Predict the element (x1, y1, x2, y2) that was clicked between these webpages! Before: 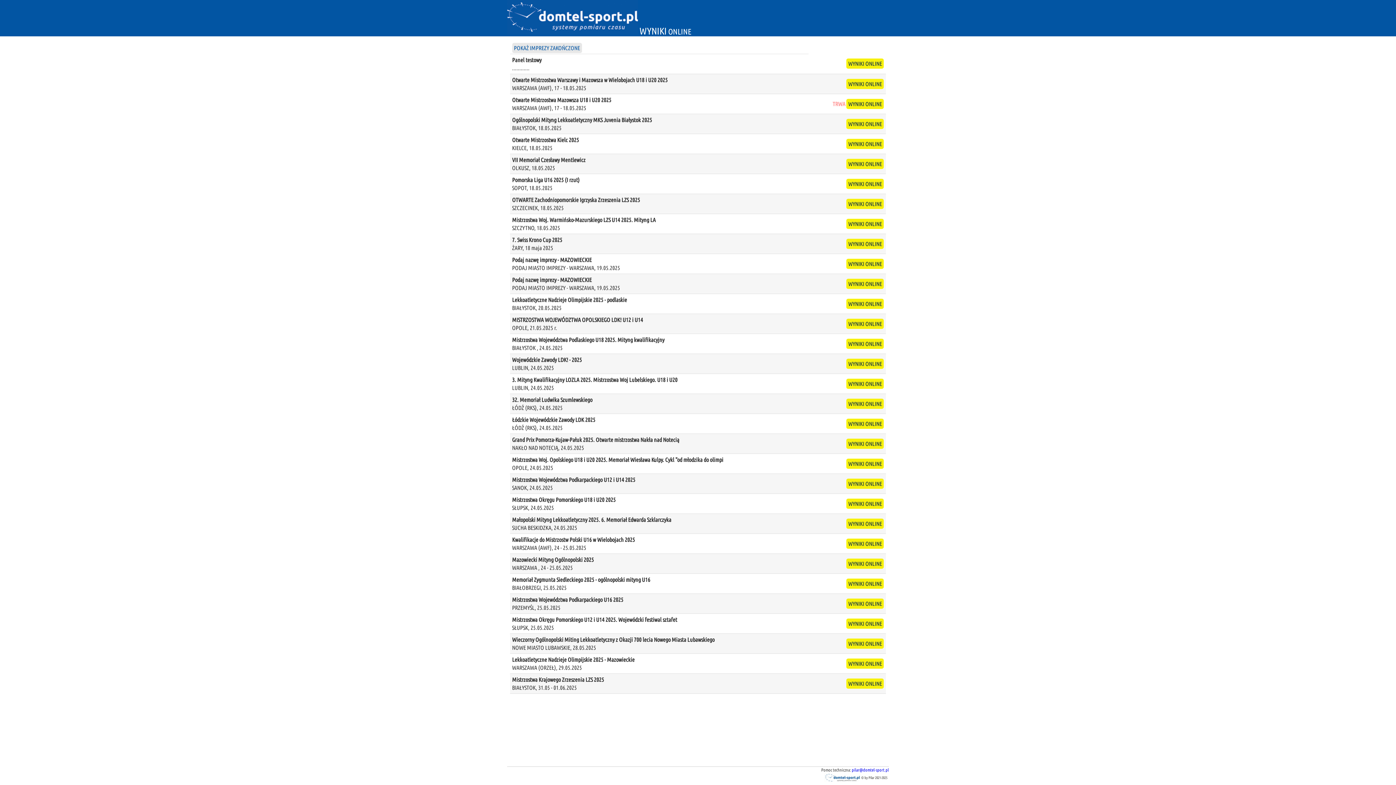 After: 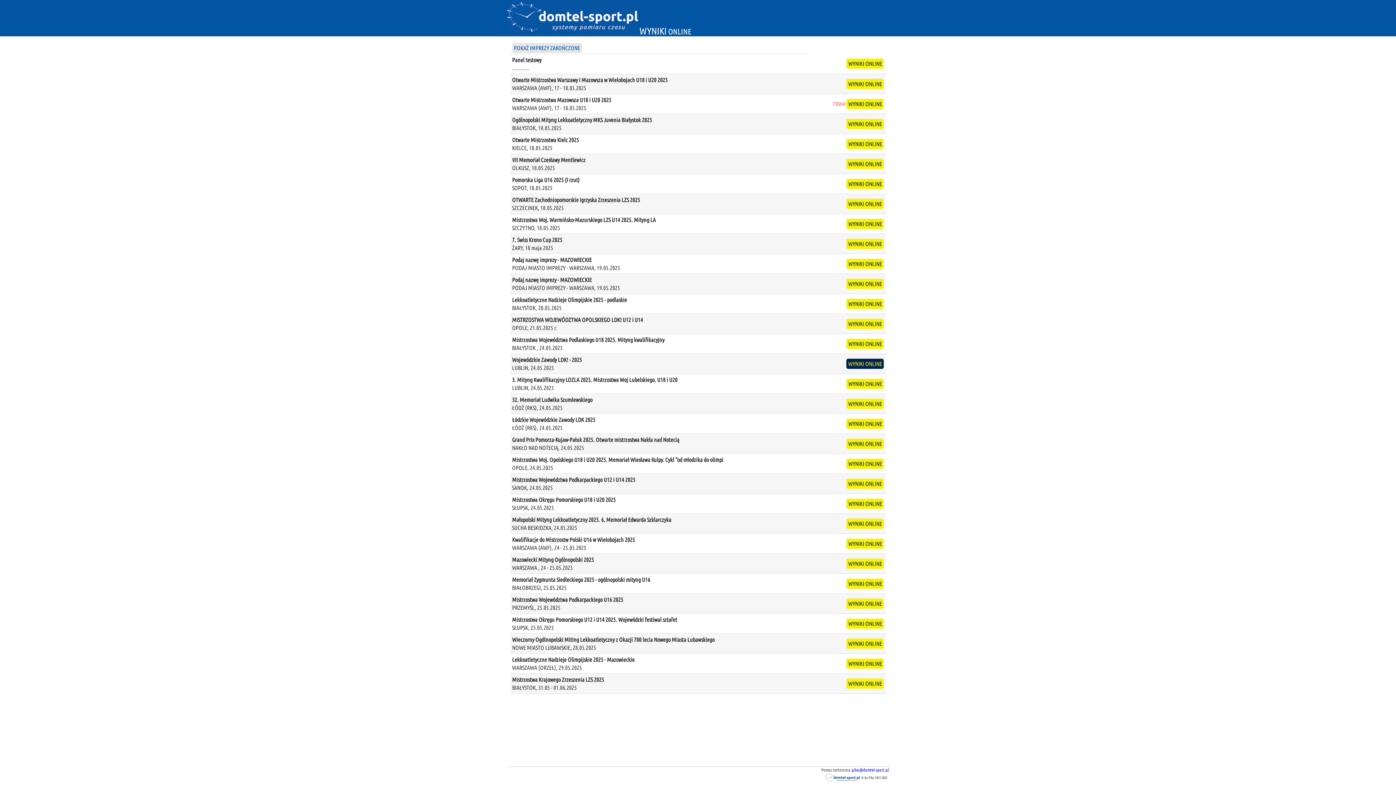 Action: bbox: (846, 358, 884, 369) label: WYNIKI ONLINE